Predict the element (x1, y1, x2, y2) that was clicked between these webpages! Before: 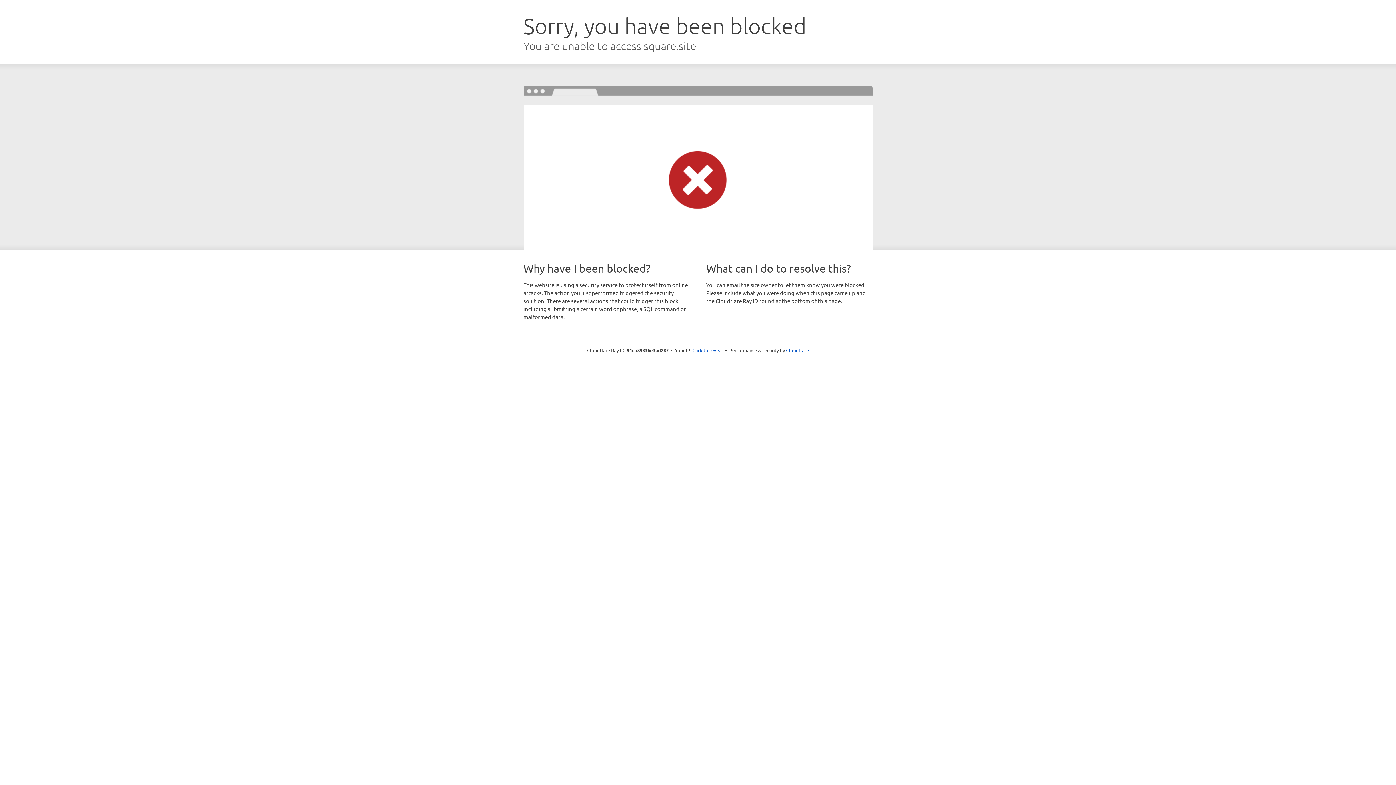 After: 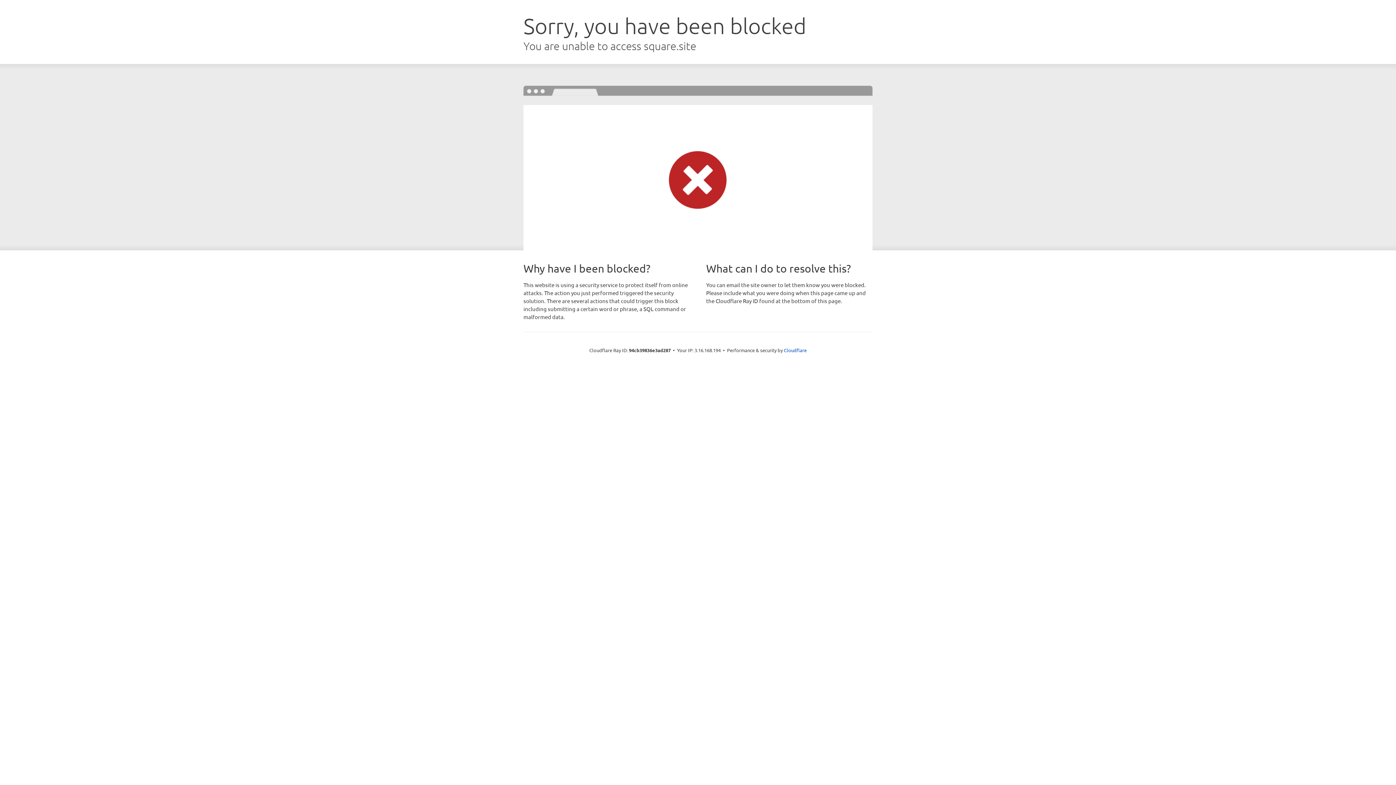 Action: label: Click to reveal bbox: (692, 346, 723, 353)